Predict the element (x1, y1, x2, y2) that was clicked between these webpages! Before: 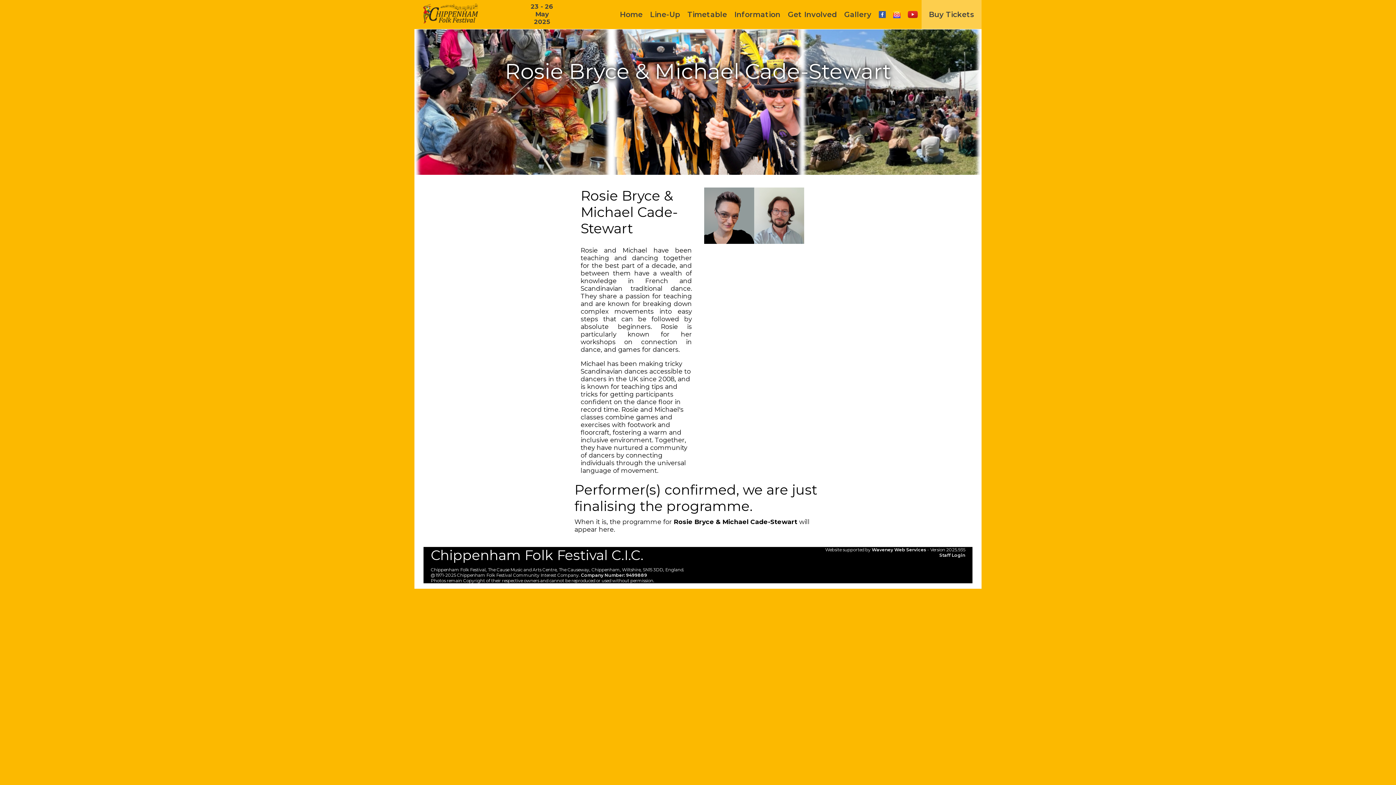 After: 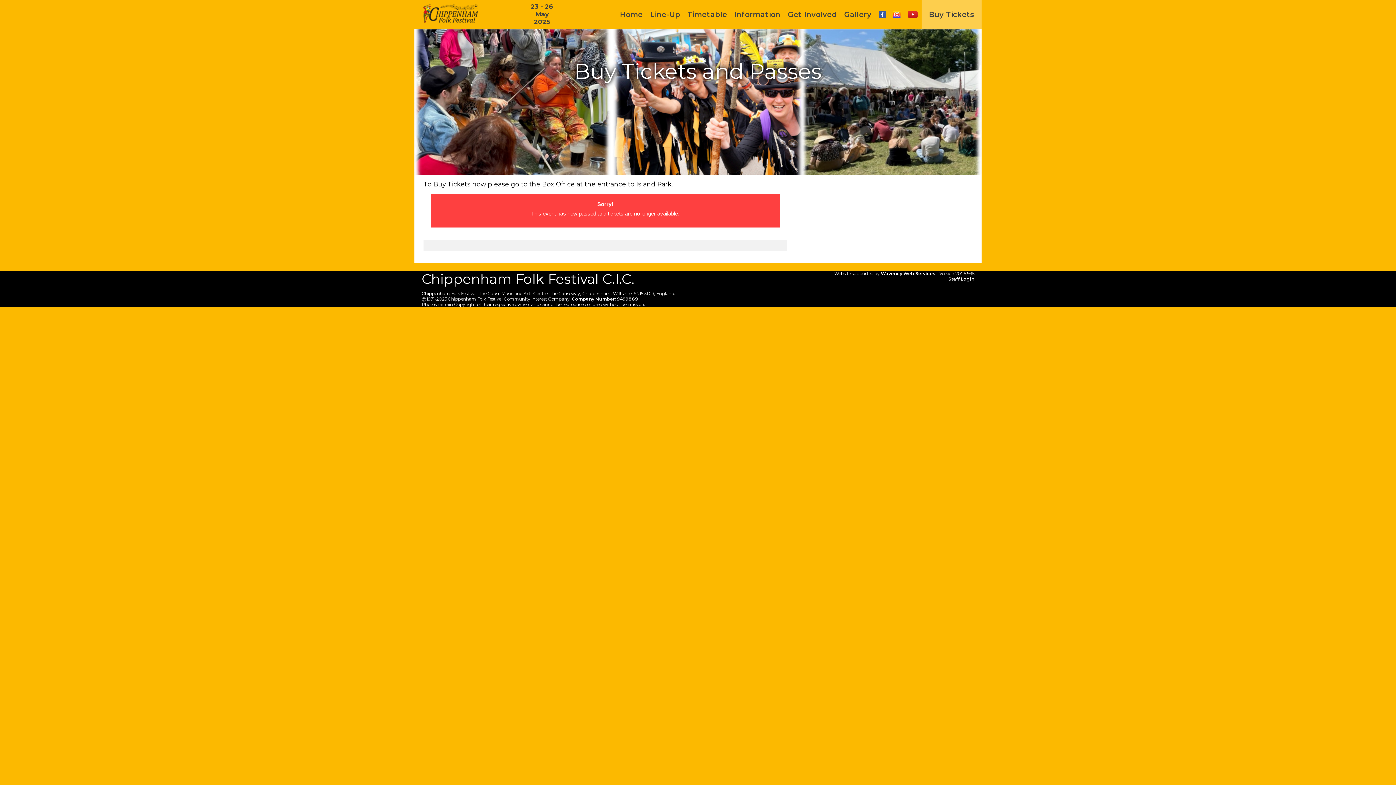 Action: label: Buy Tickets bbox: (921, 0, 981, 29)